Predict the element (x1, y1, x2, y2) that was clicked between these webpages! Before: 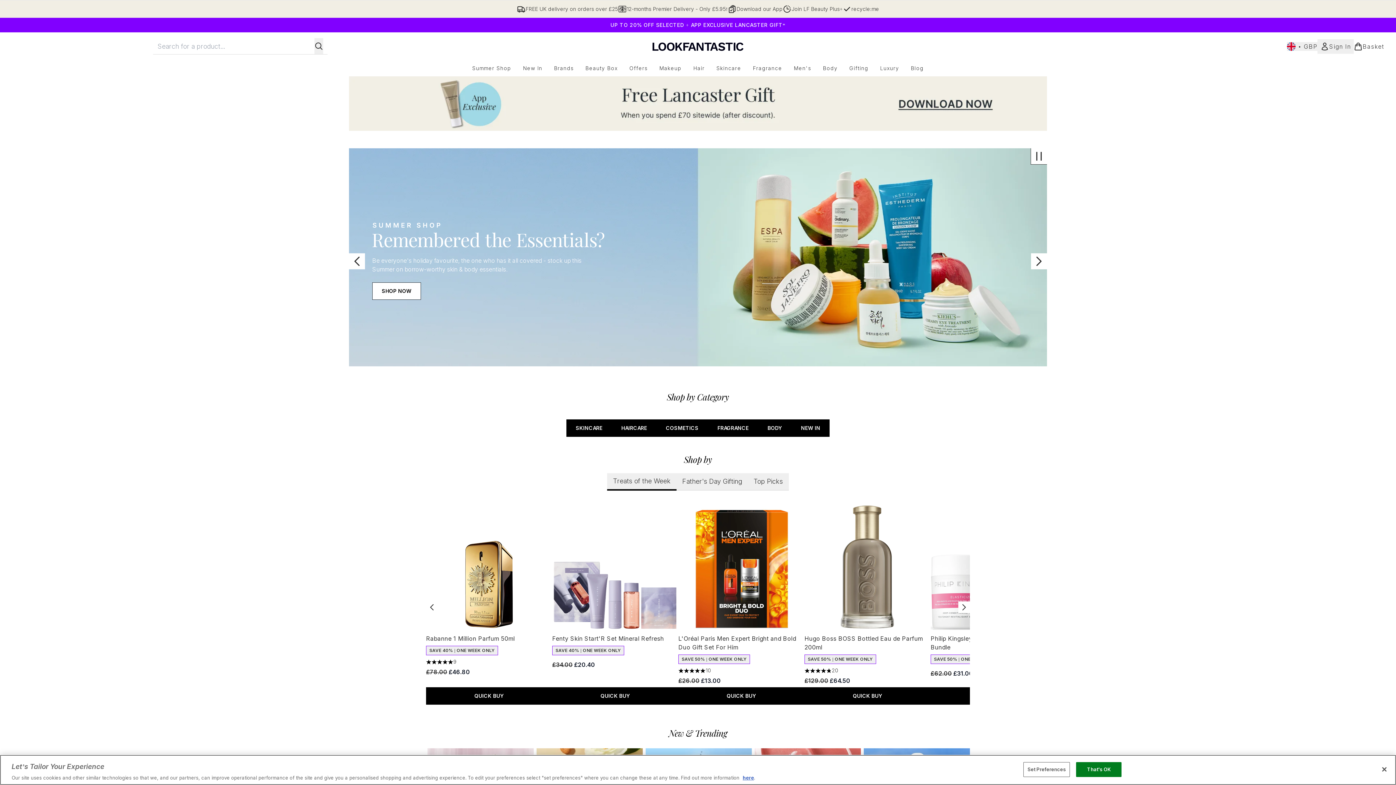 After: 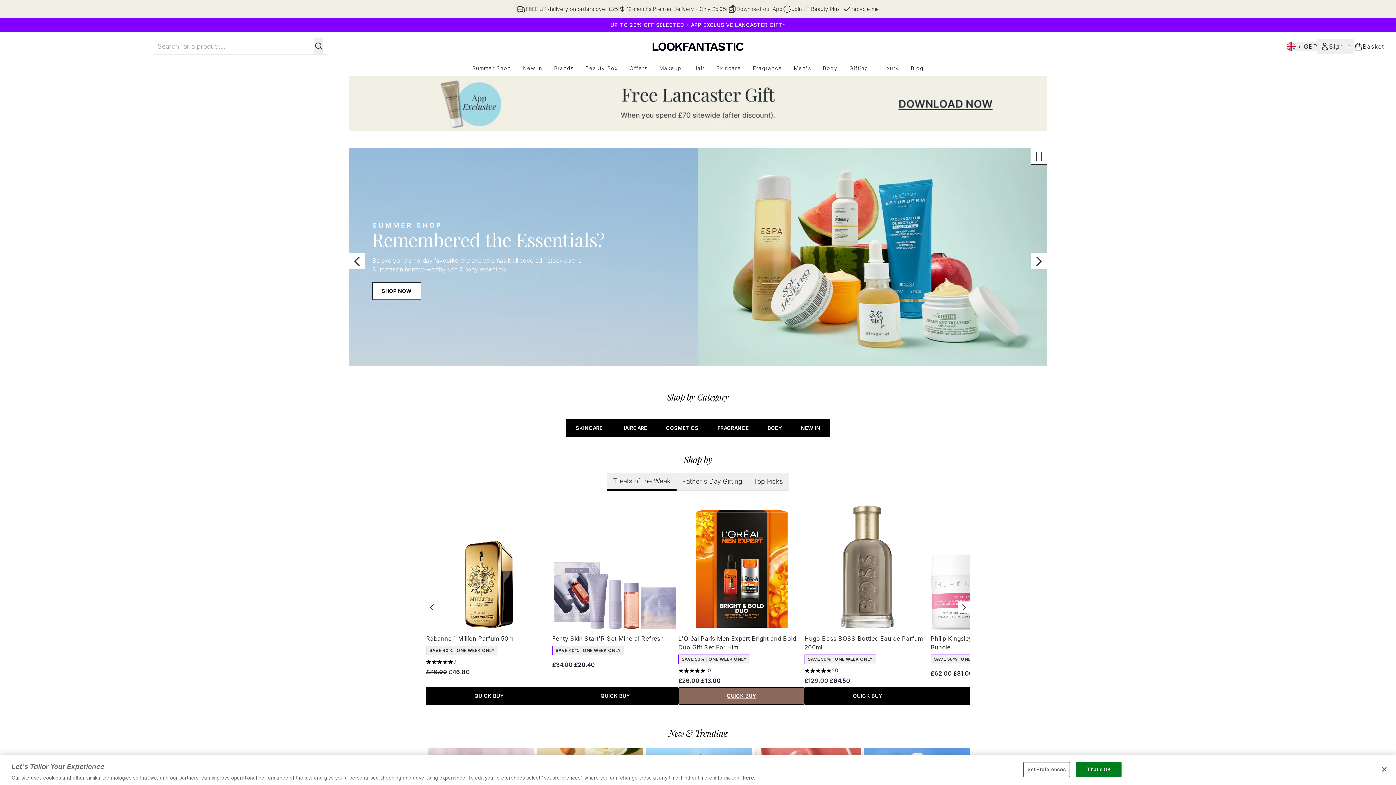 Action: label: QUICK BUY bbox: (678, 687, 804, 705)